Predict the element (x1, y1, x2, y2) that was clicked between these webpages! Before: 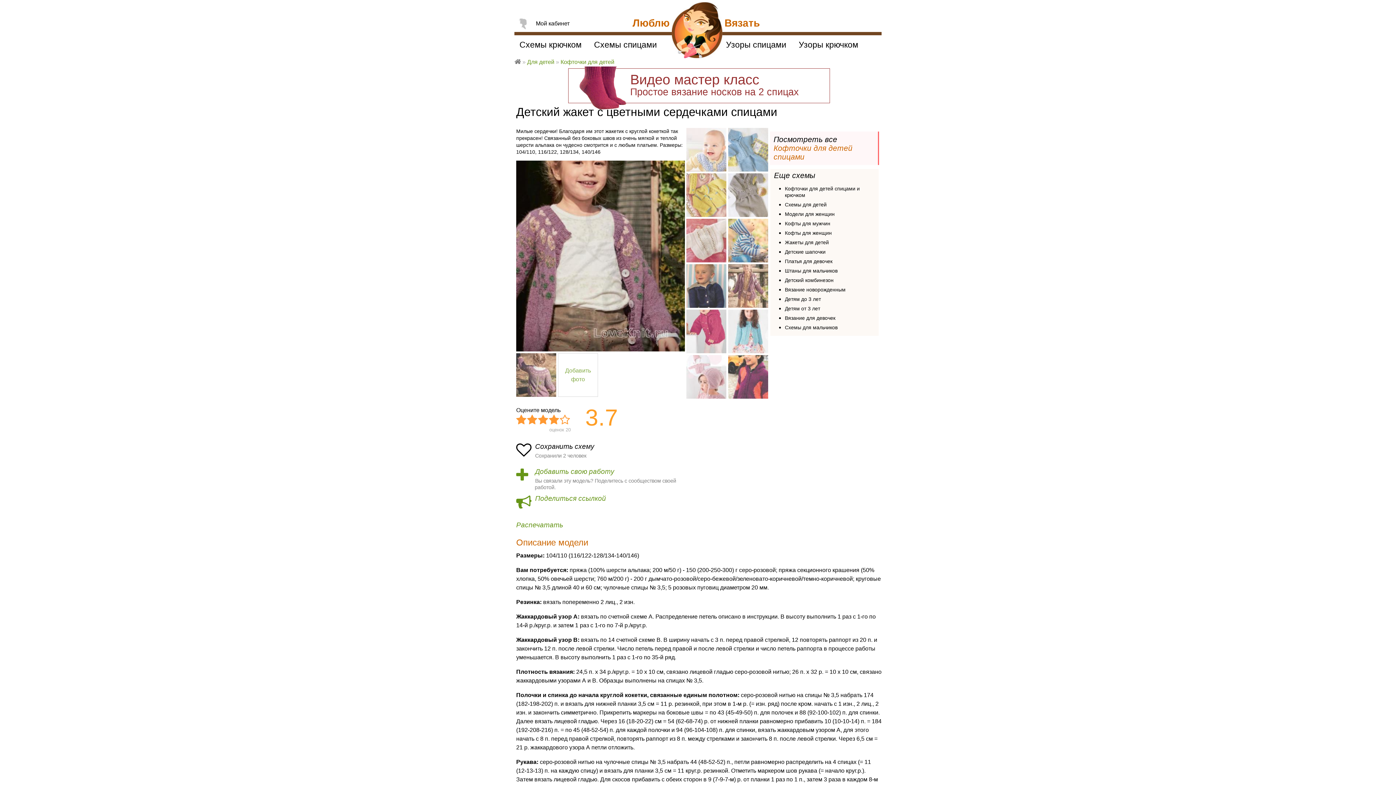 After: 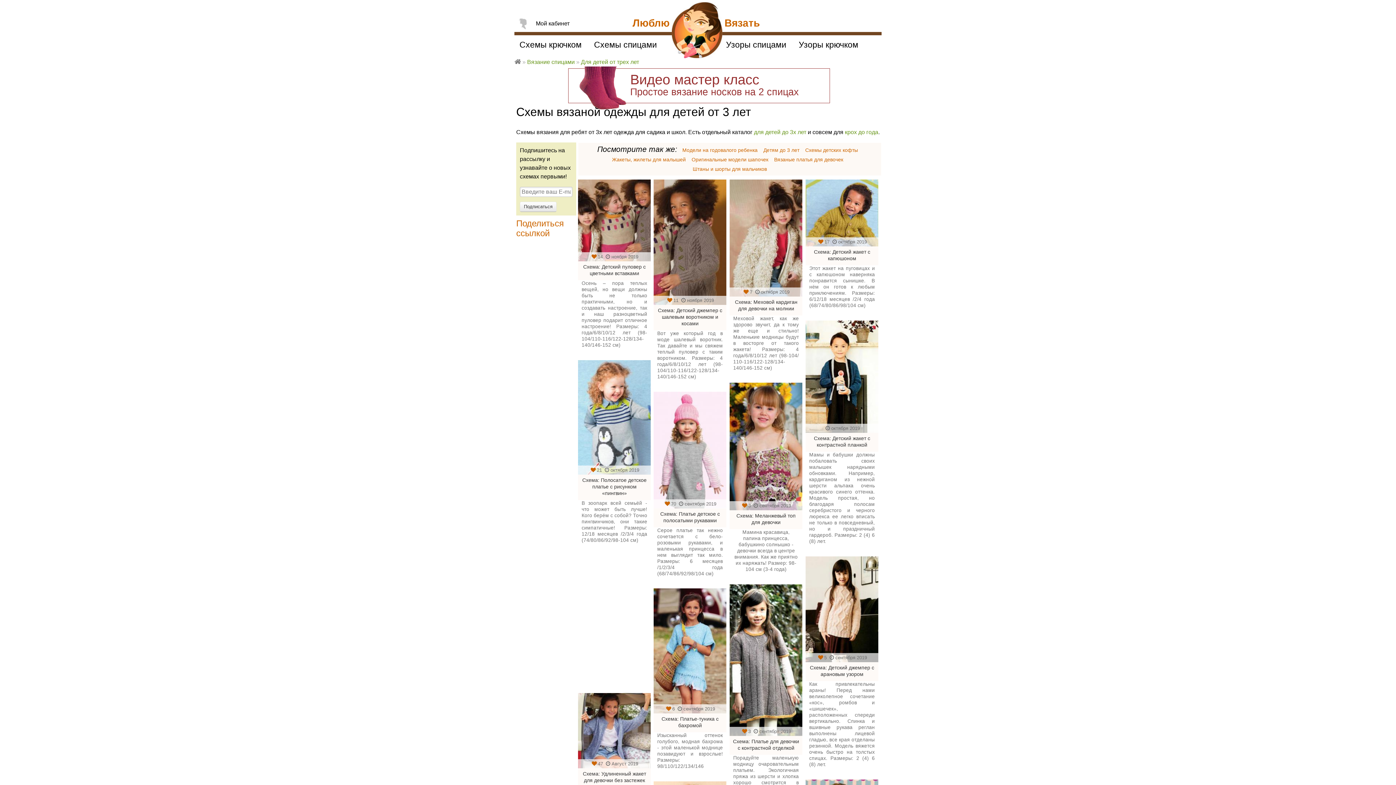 Action: label: Детям от 3 лет bbox: (785, 305, 820, 311)